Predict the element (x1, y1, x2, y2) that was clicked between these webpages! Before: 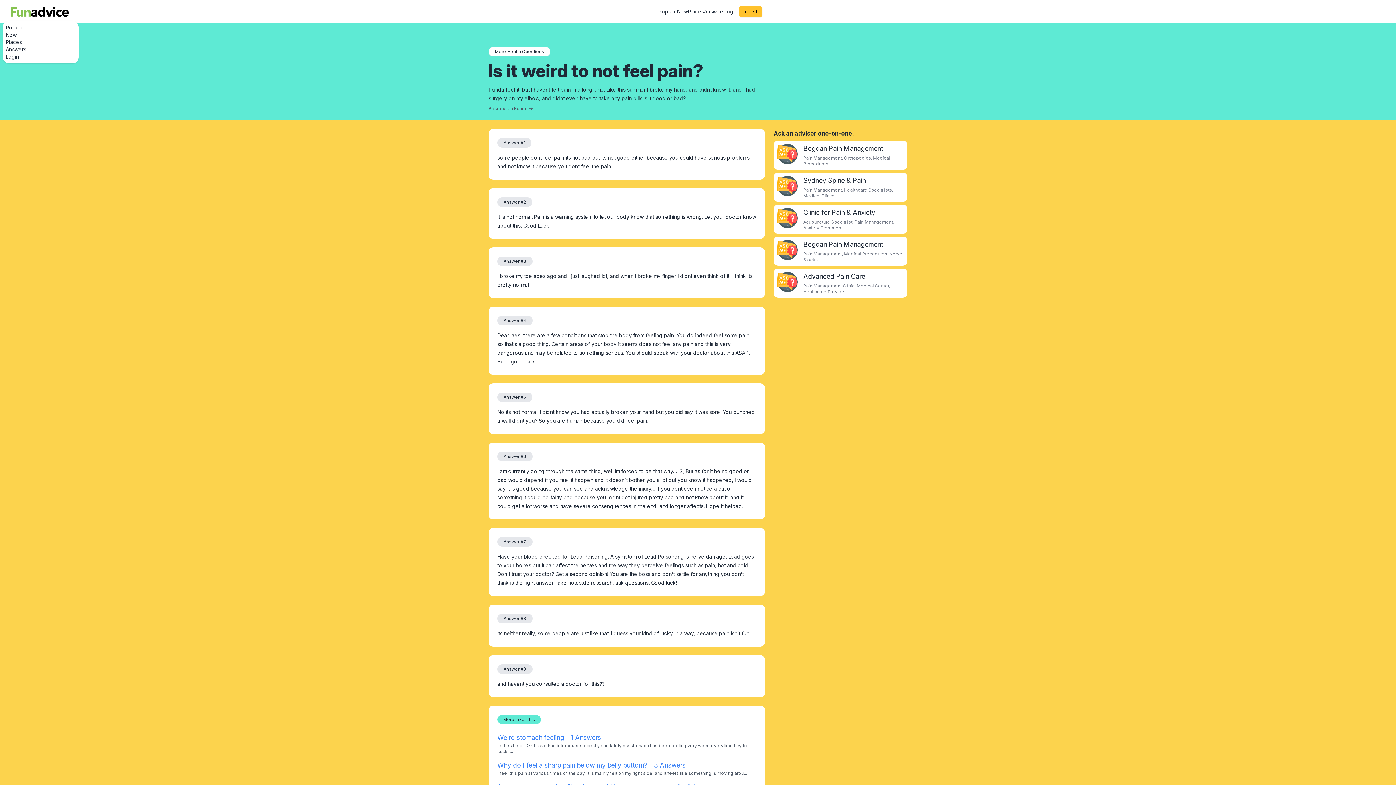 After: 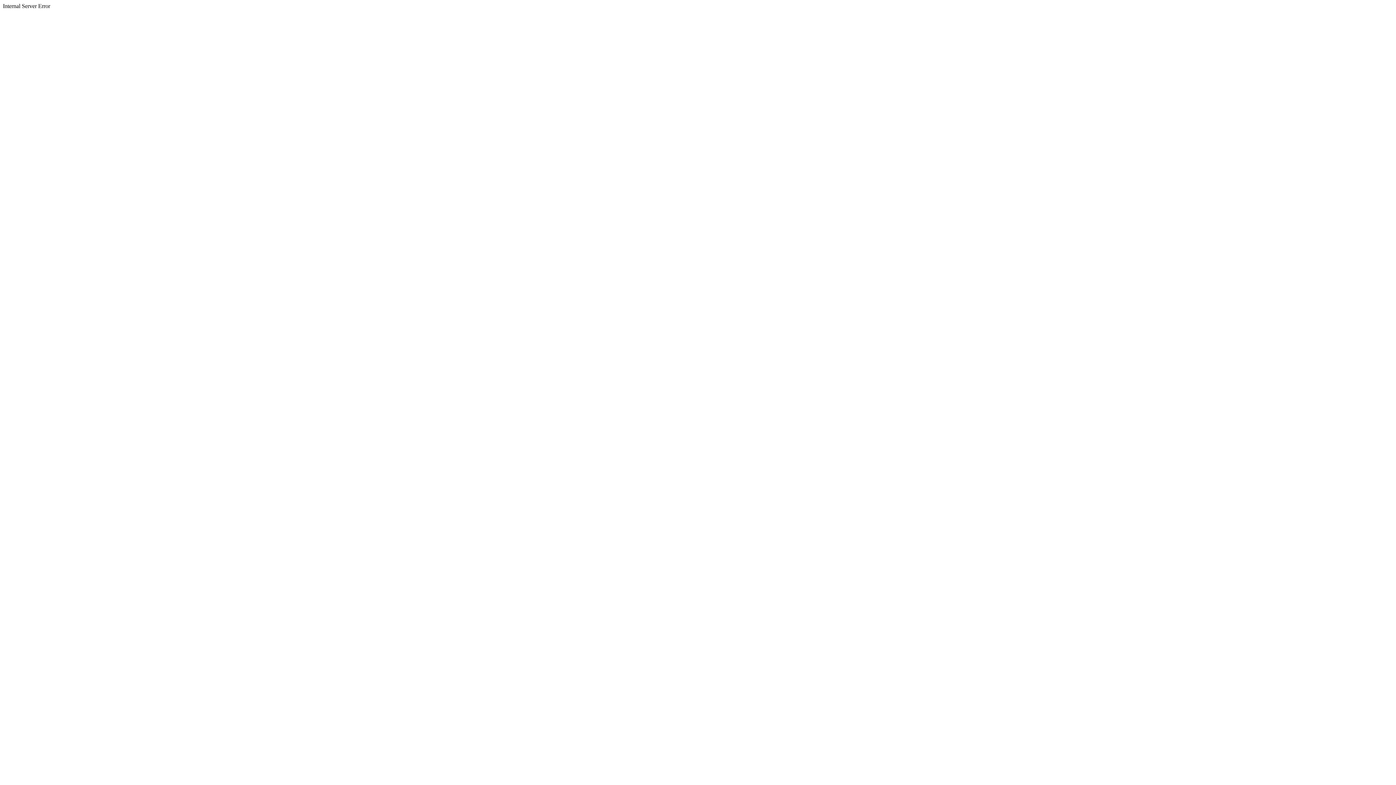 Action: label: Advanced Pain Care bbox: (803, 272, 865, 280)